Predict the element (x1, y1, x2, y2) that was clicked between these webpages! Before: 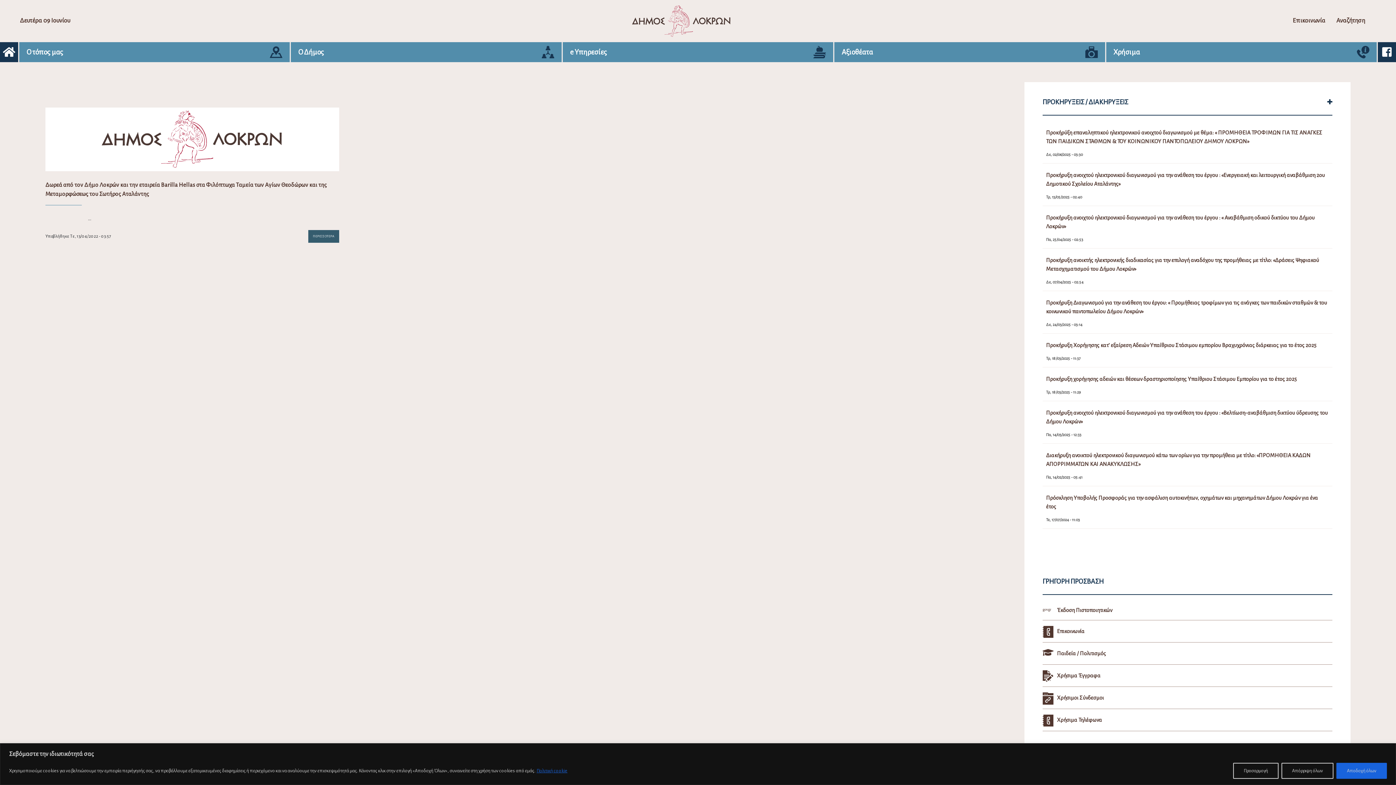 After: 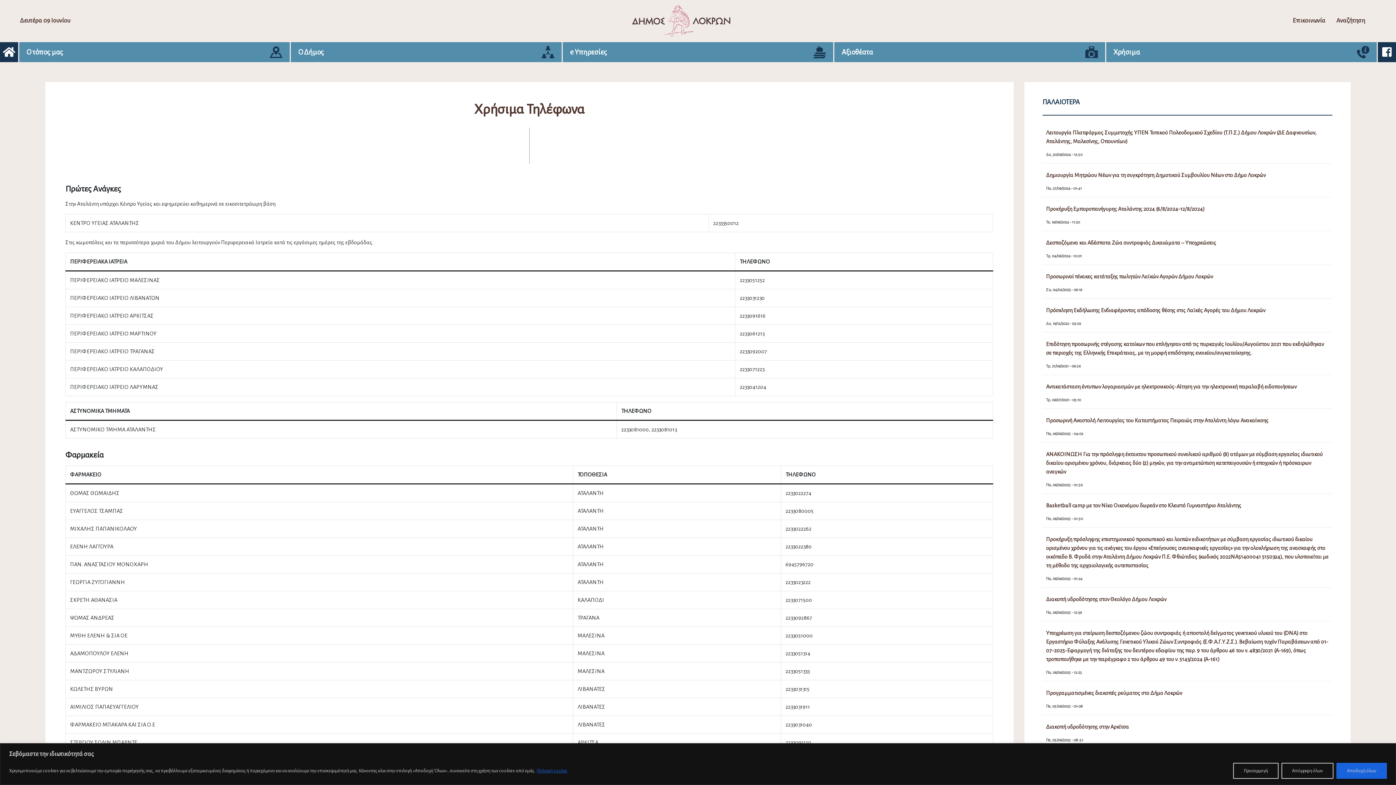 Action: bbox: (1042, 714, 1332, 731) label: Χρήσιμα Τηλέφωνα